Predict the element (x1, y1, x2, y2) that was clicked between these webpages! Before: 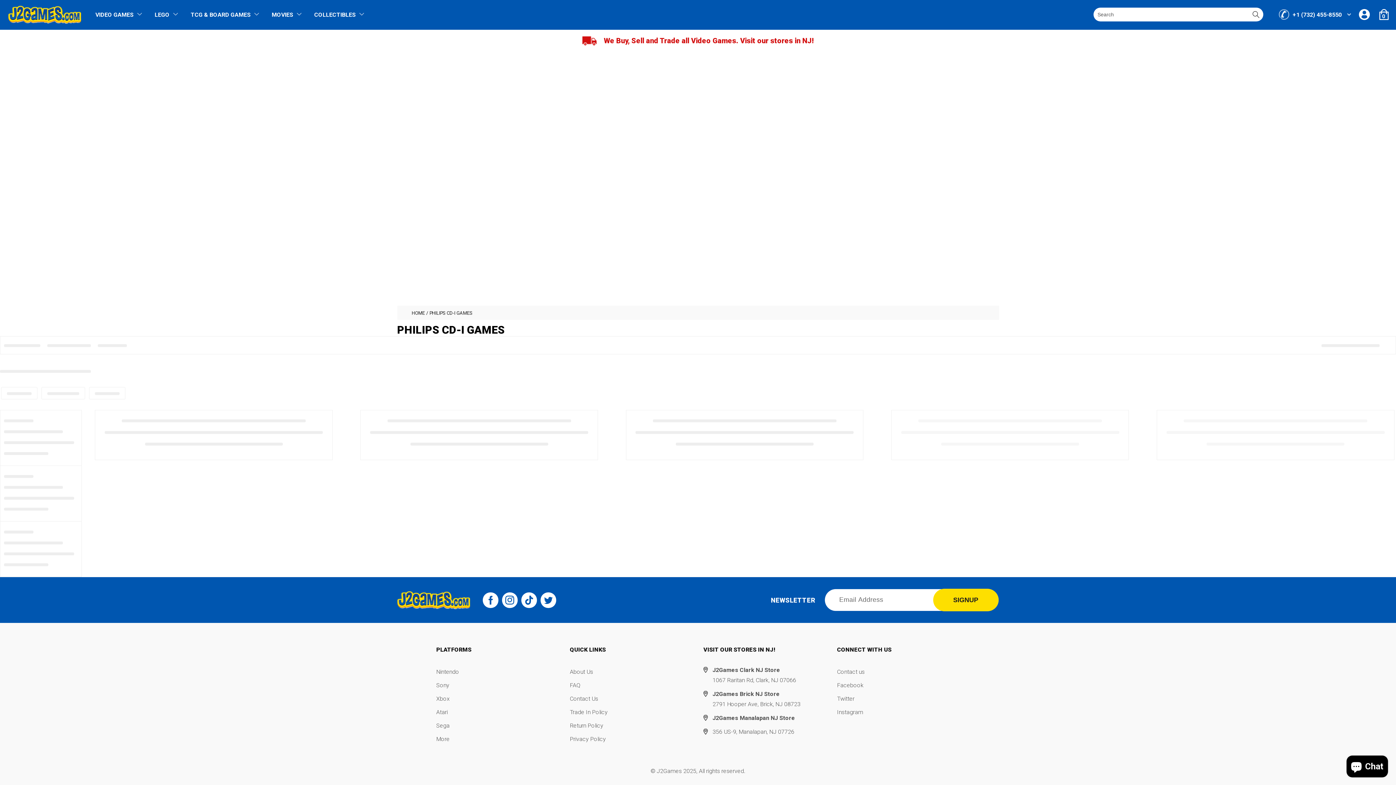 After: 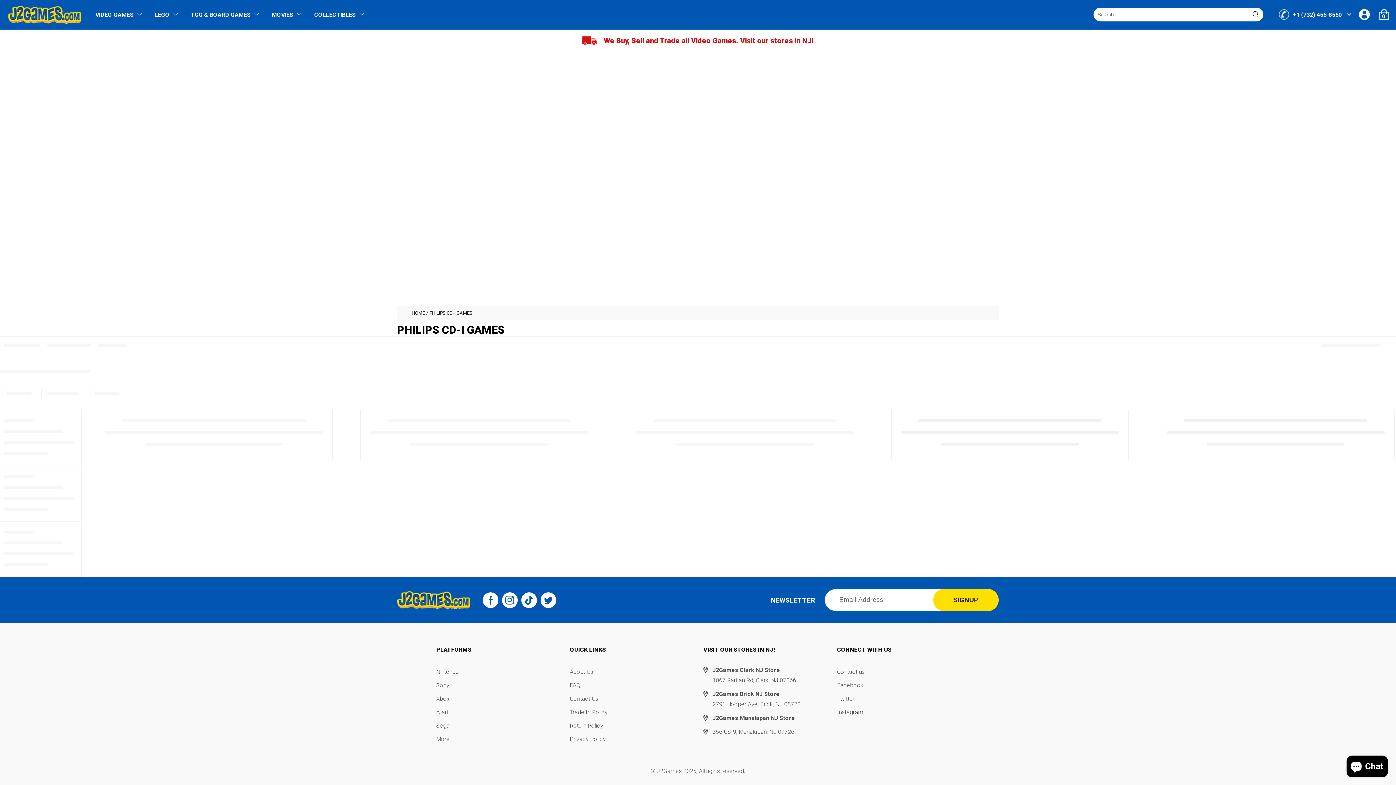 Action: bbox: (482, 592, 498, 608) label: Facebook